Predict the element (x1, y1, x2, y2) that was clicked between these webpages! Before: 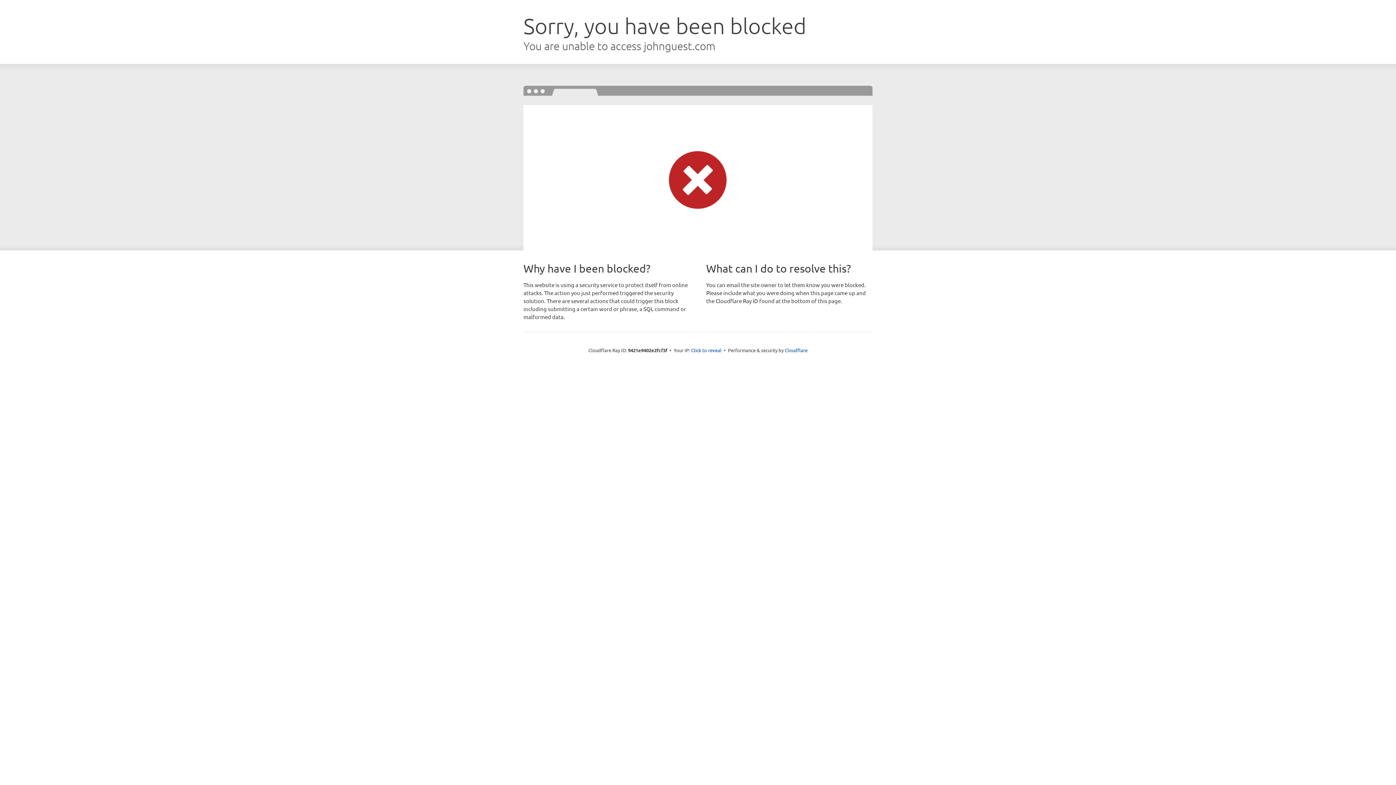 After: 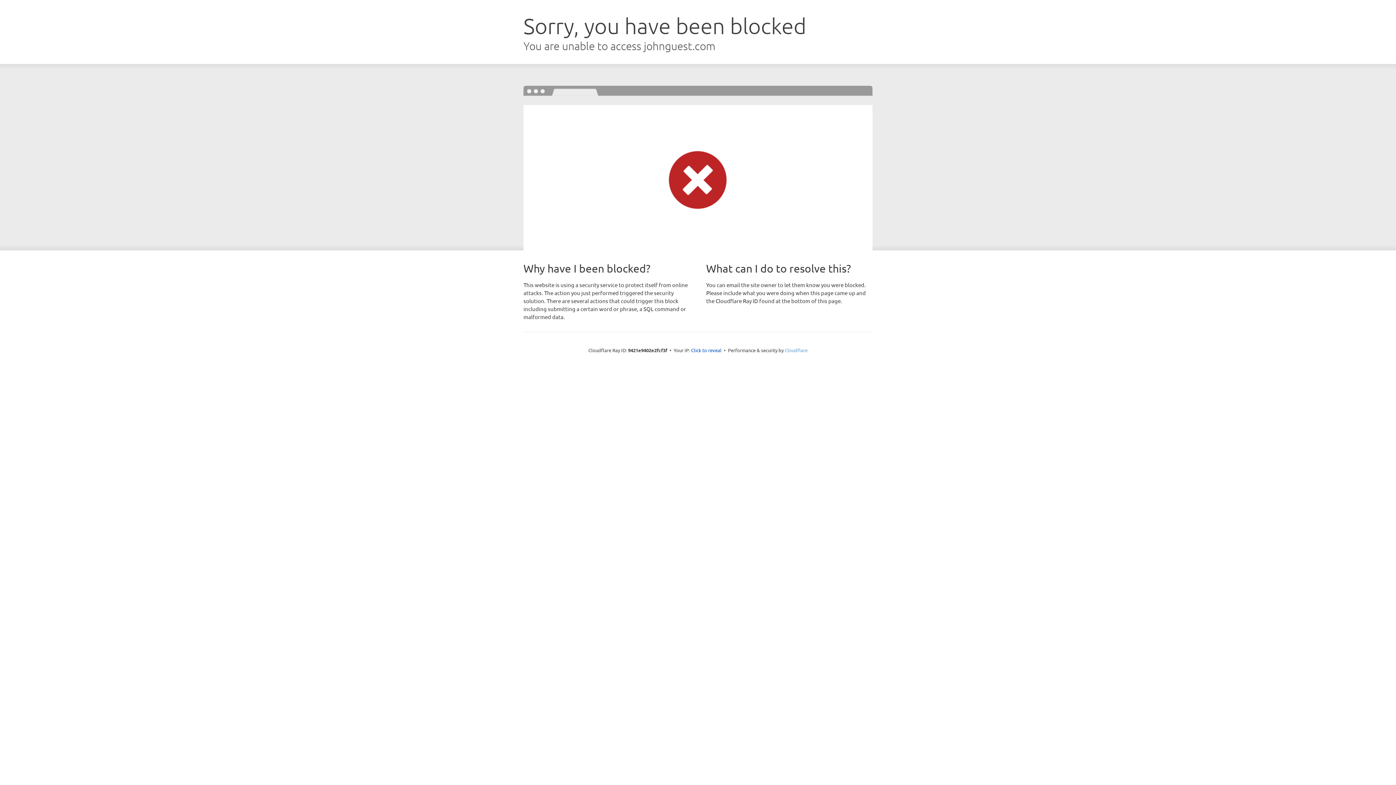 Action: bbox: (784, 347, 807, 353) label: Cloudflare